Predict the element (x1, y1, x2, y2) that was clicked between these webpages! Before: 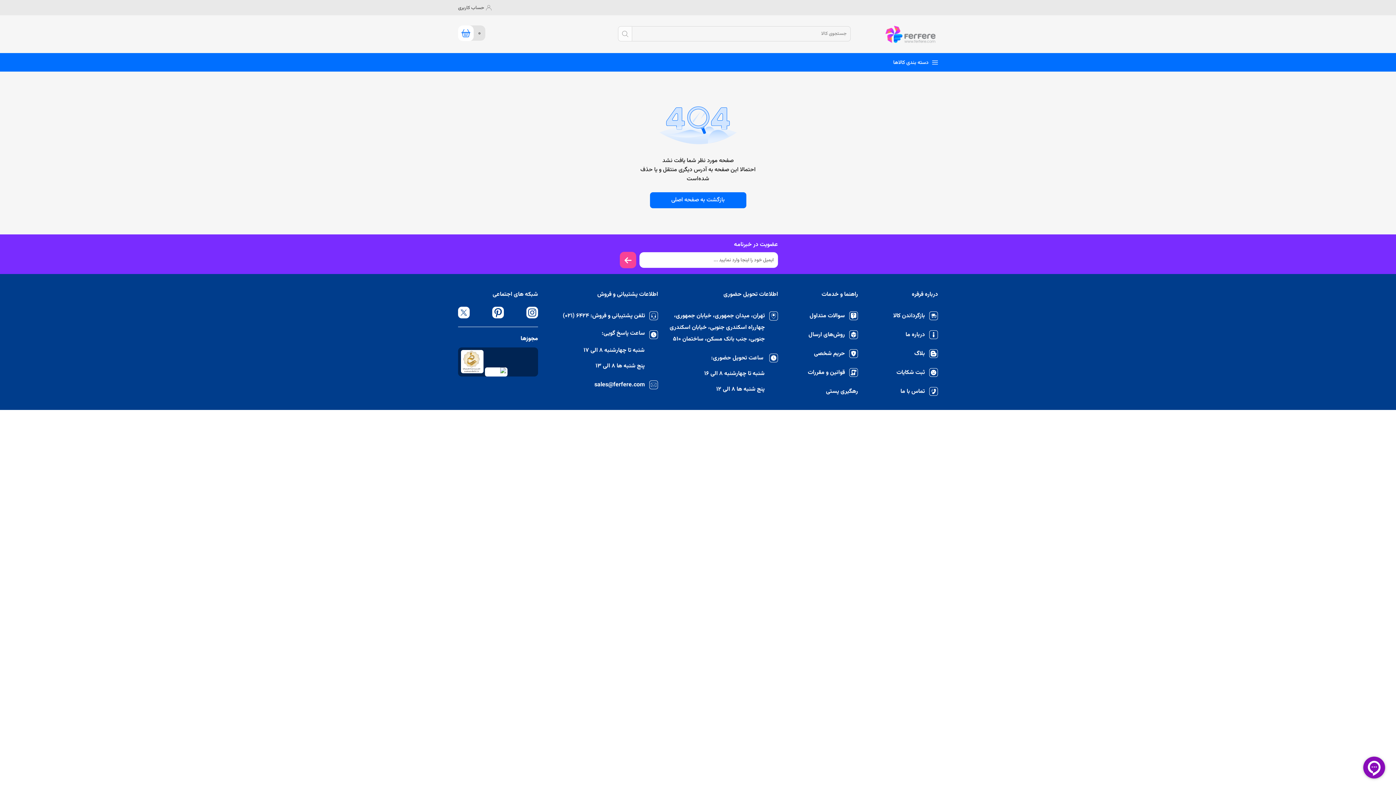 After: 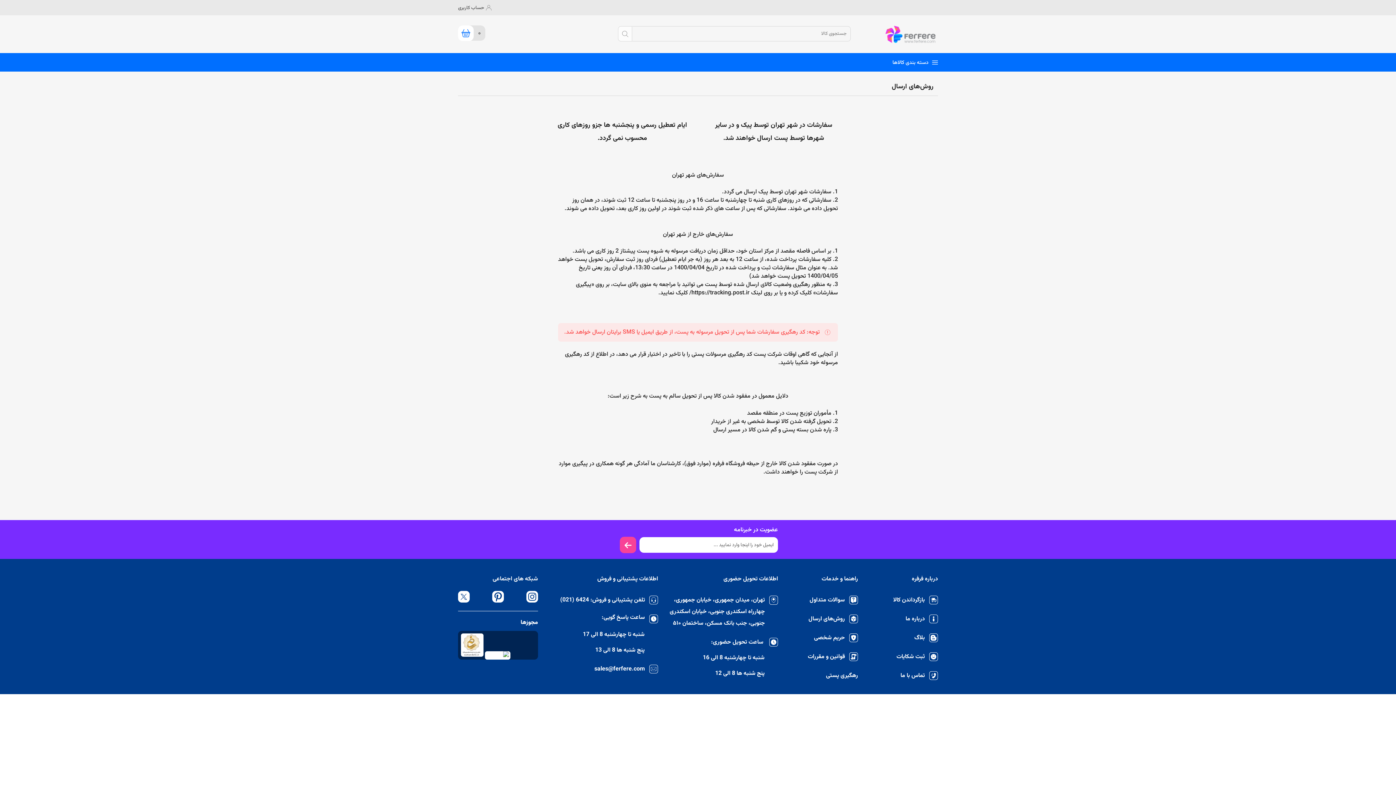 Action: bbox: (808, 330, 858, 339) label: روش‌های ارسال